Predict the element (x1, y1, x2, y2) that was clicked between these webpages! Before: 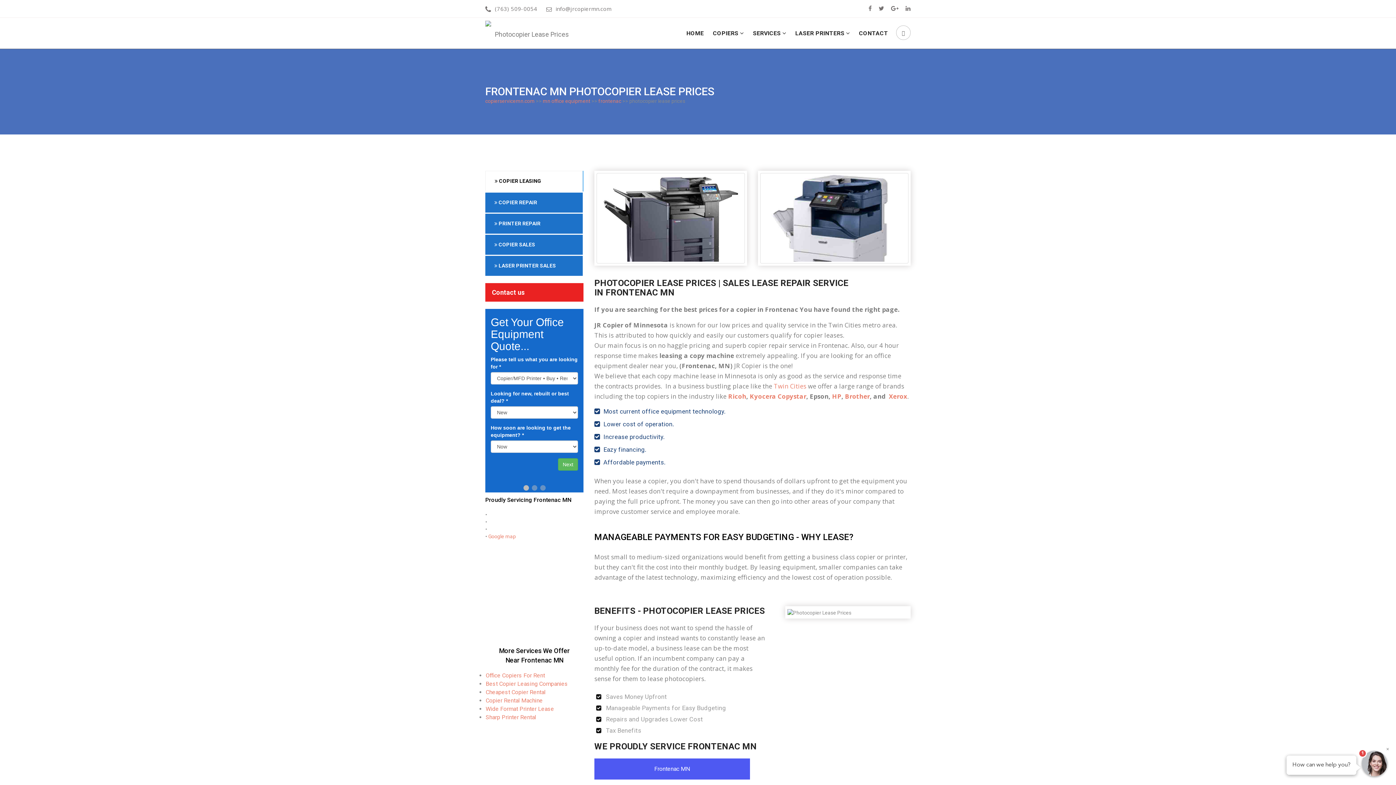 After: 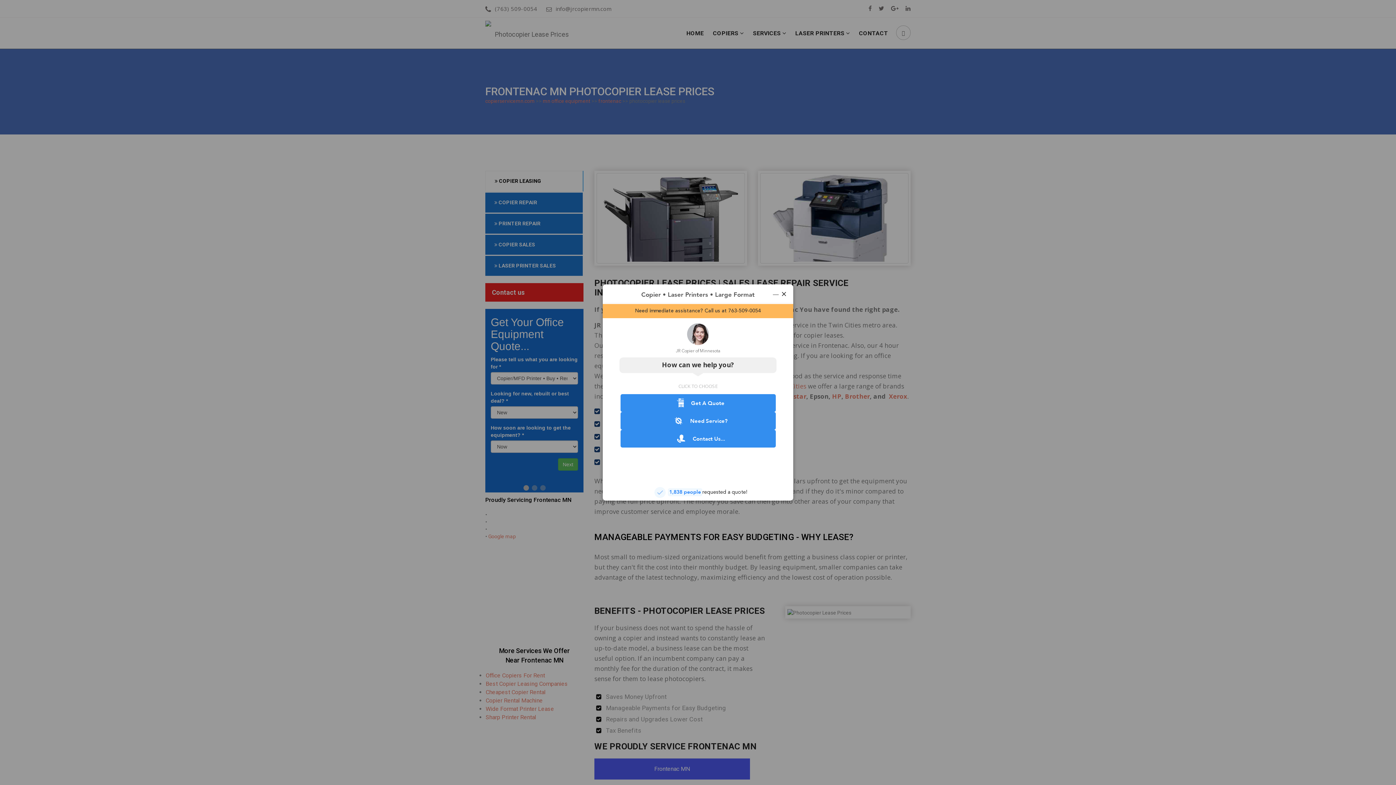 Action: bbox: (606, 716, 703, 723) label: Repairs and Upgrades Lower Cost